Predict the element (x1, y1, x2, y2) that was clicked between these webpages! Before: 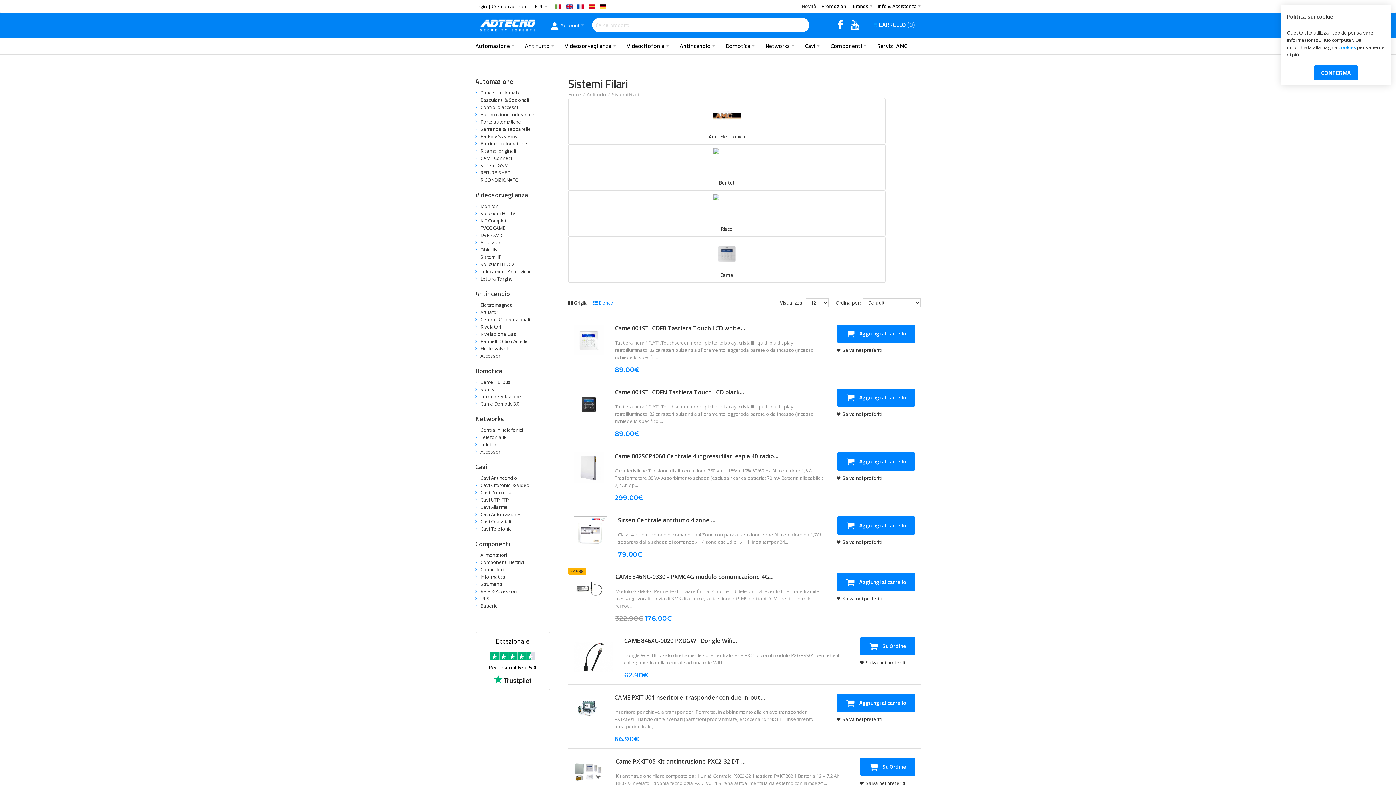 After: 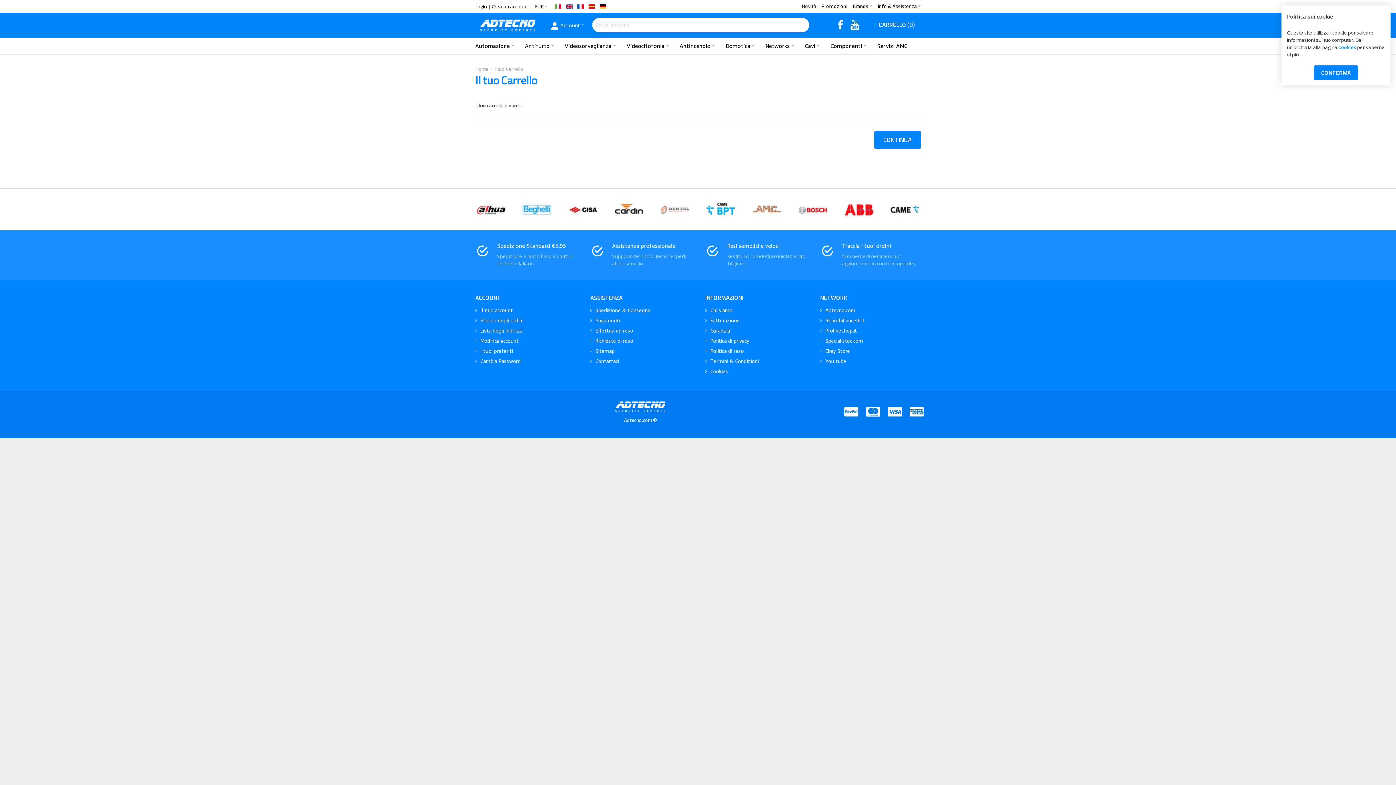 Action: bbox: (867, 17, 920, 32) label:  CARRELLO 0